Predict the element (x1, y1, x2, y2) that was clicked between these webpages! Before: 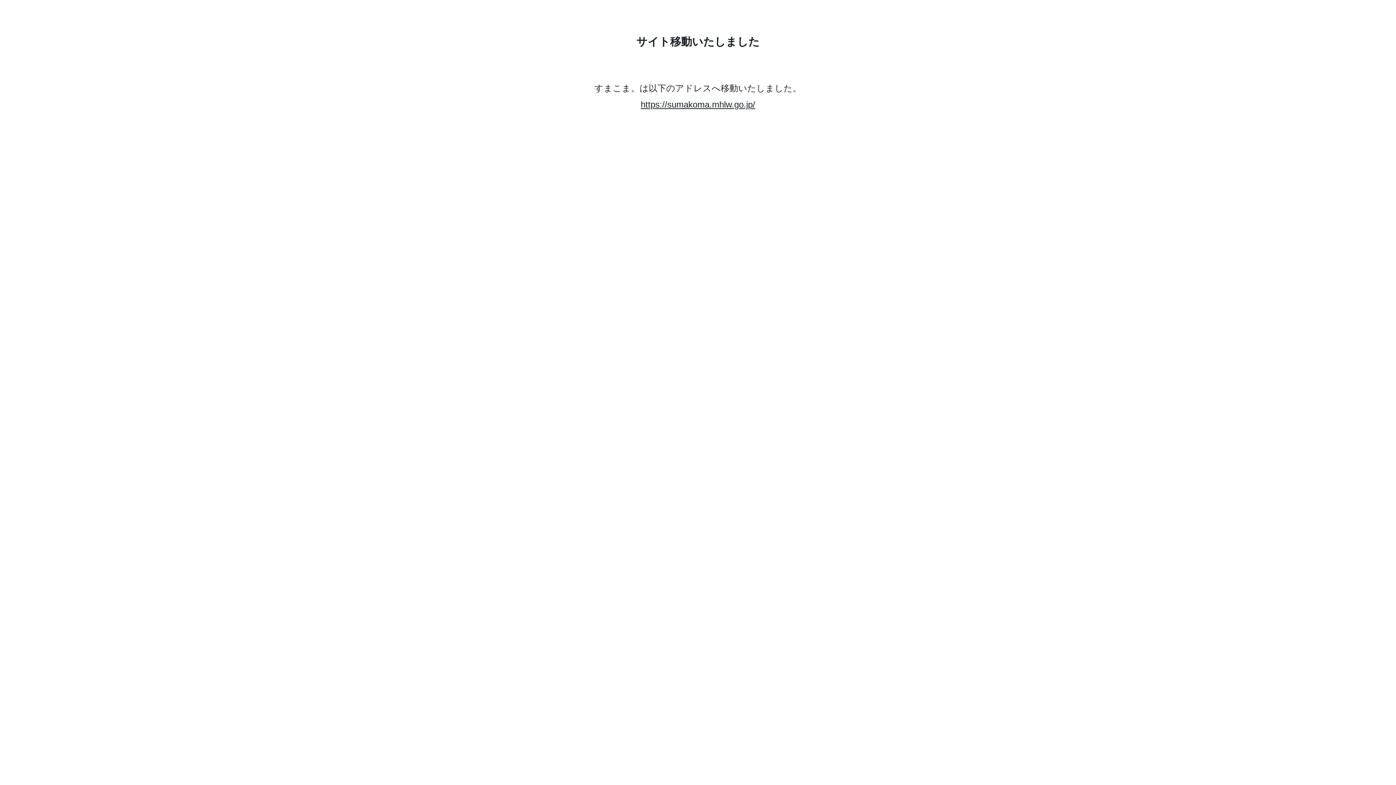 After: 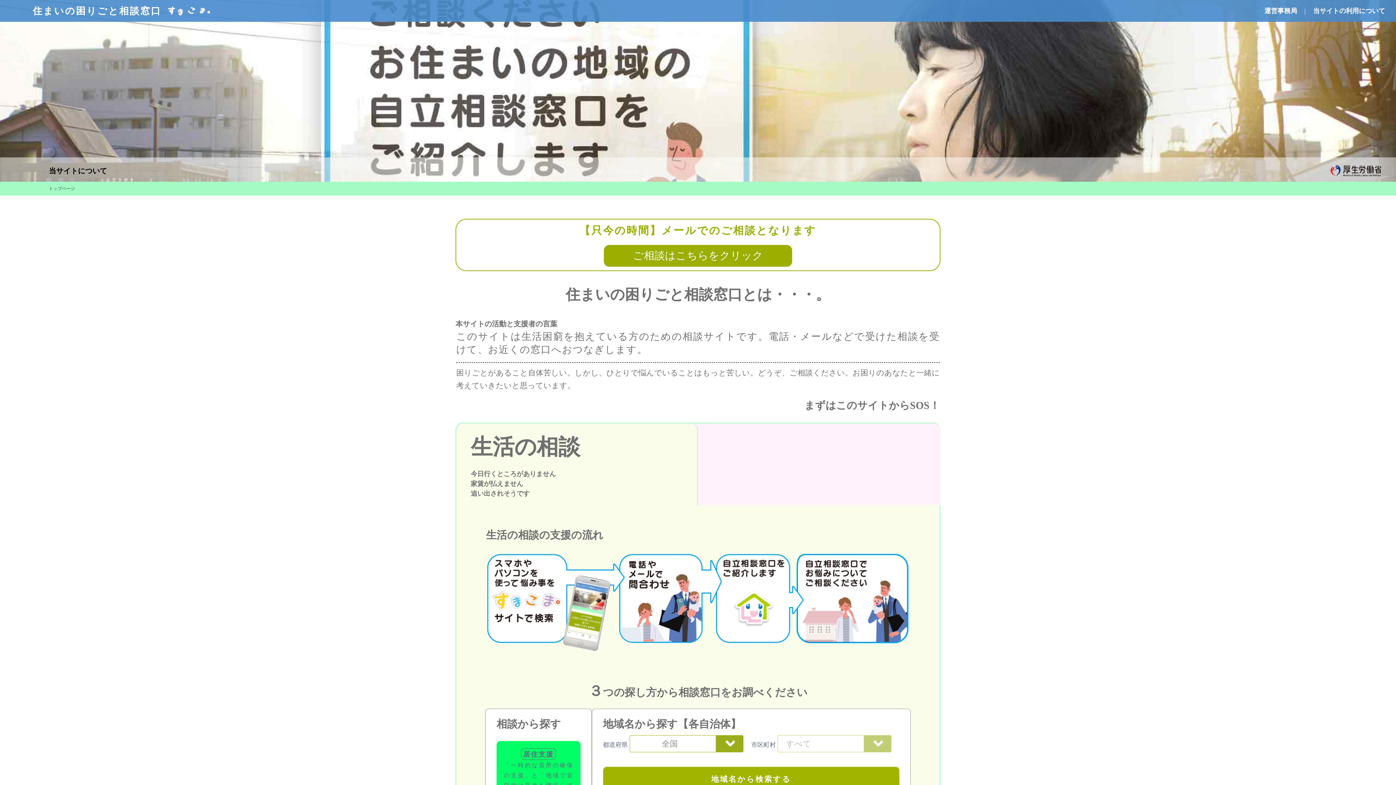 Action: label: https://sumakoma.mhlw.go.jp/ bbox: (640, 99, 755, 109)